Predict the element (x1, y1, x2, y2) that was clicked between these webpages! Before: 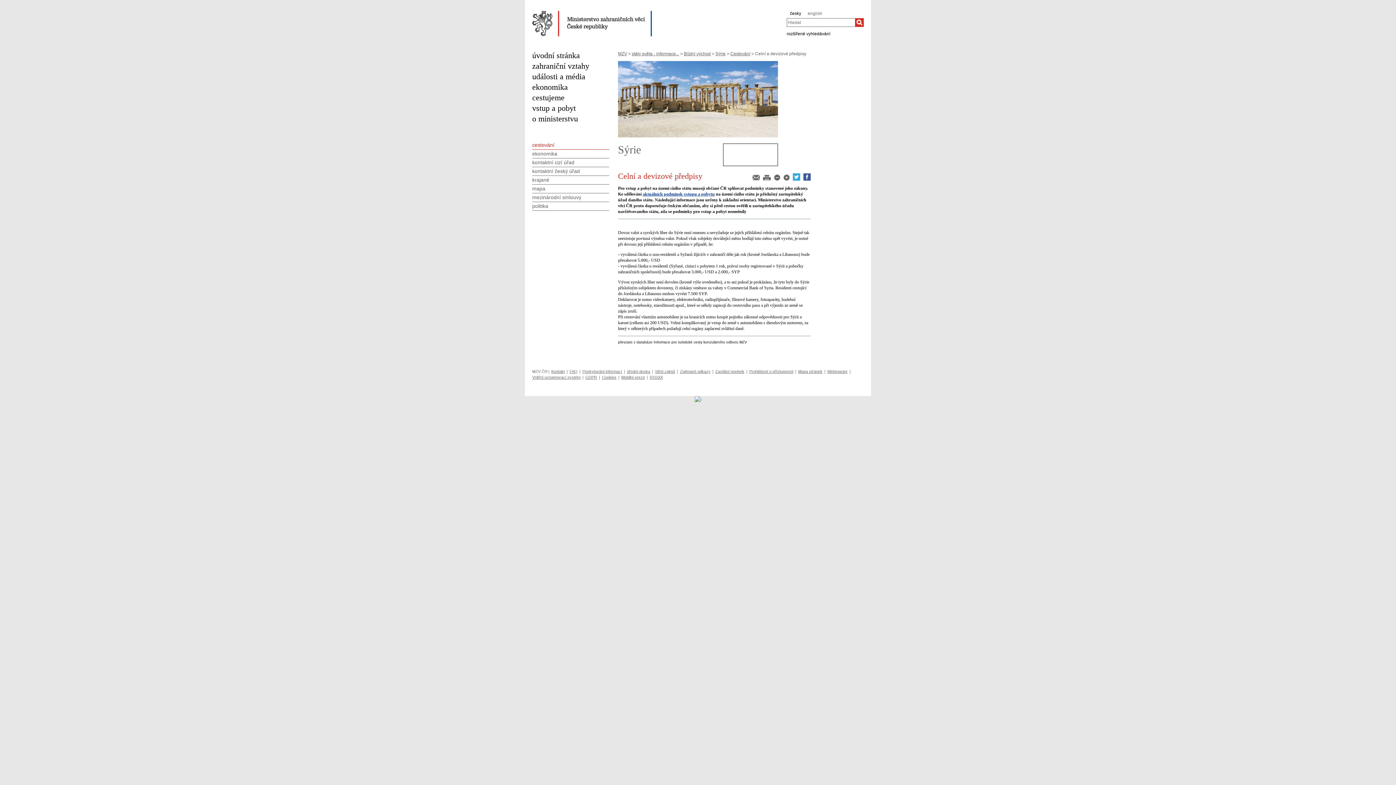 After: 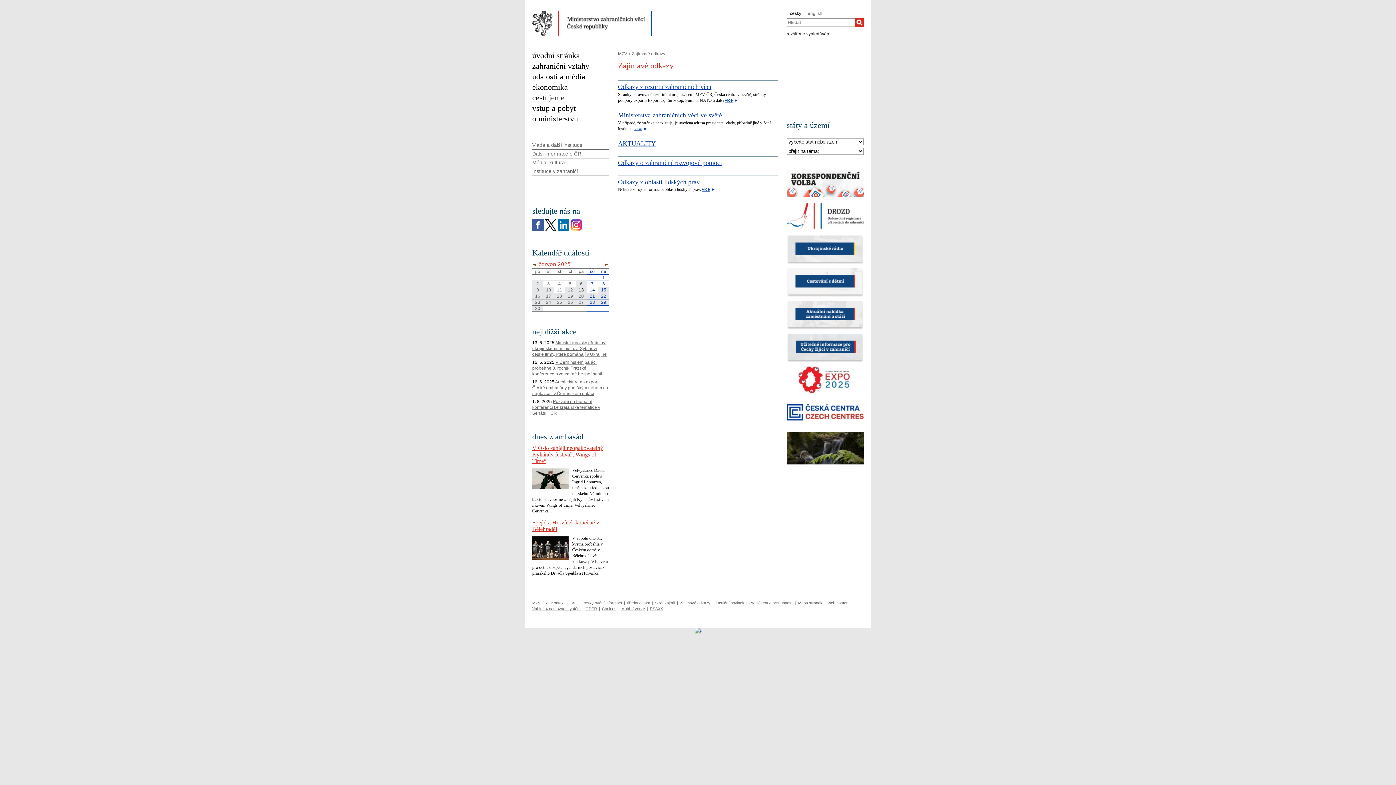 Action: bbox: (680, 369, 710, 373) label: Zajímavé odkazy